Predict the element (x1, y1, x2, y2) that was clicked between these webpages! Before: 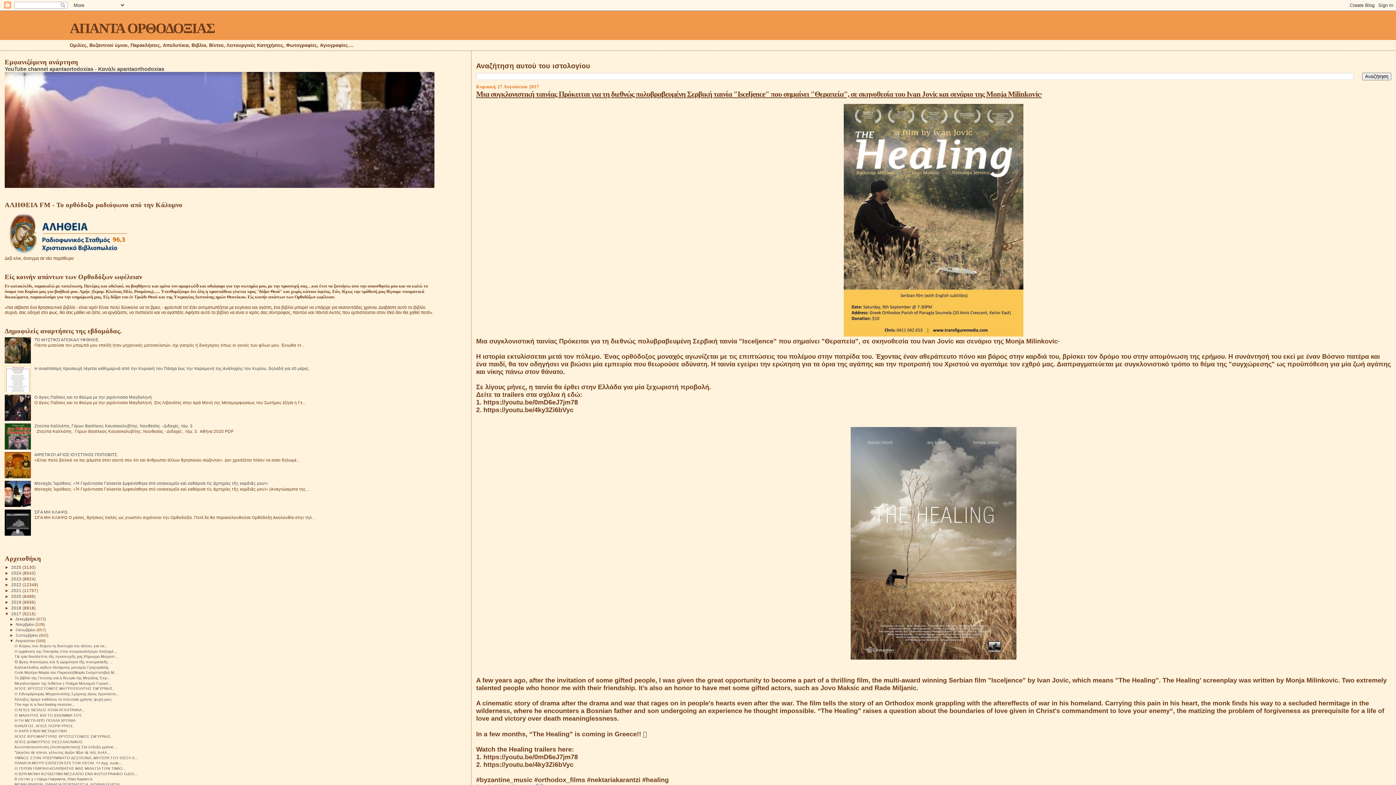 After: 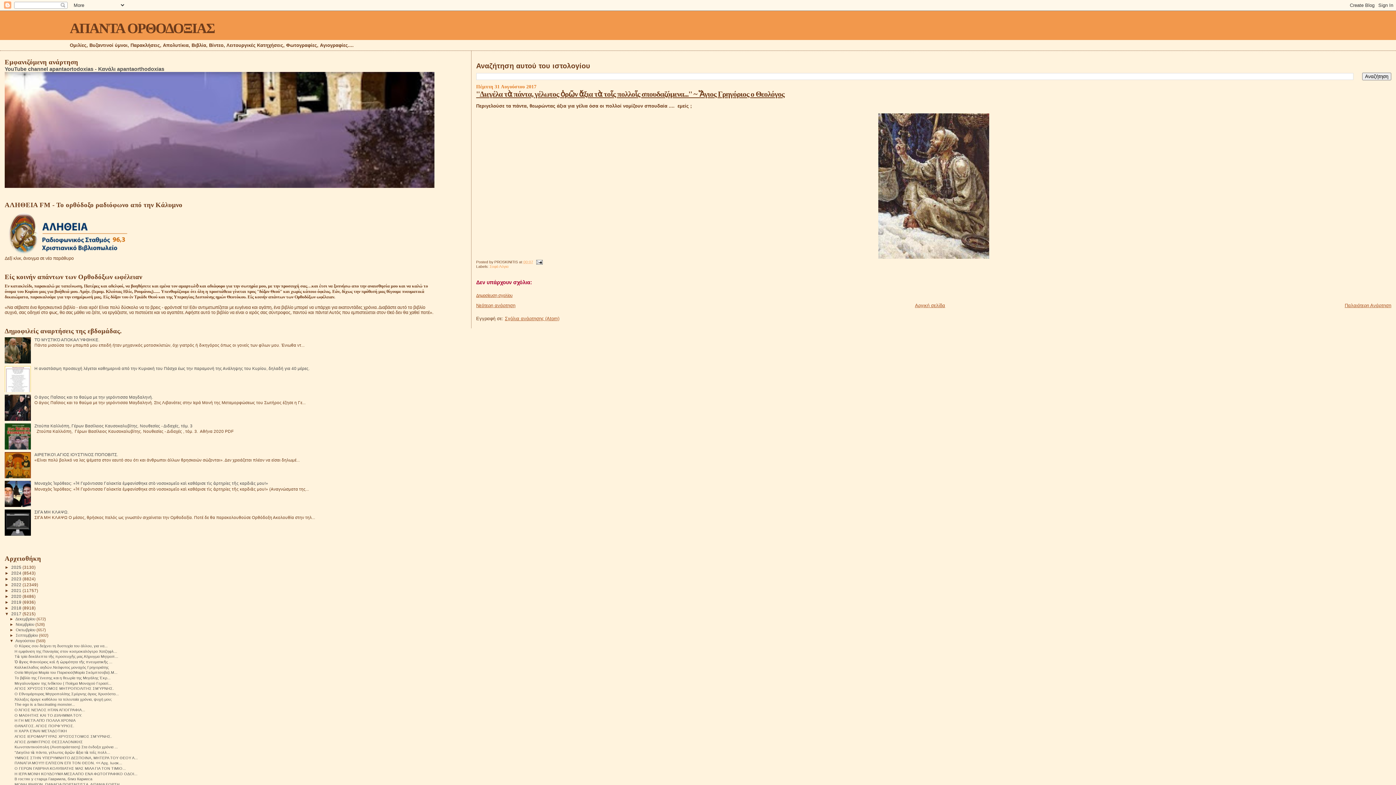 Action: bbox: (14, 750, 110, 754) label: ''Διεγέλα τὰ πάντα, γέλωτος ὁρῶν ἄξια τὰ τοῖς πολλ...